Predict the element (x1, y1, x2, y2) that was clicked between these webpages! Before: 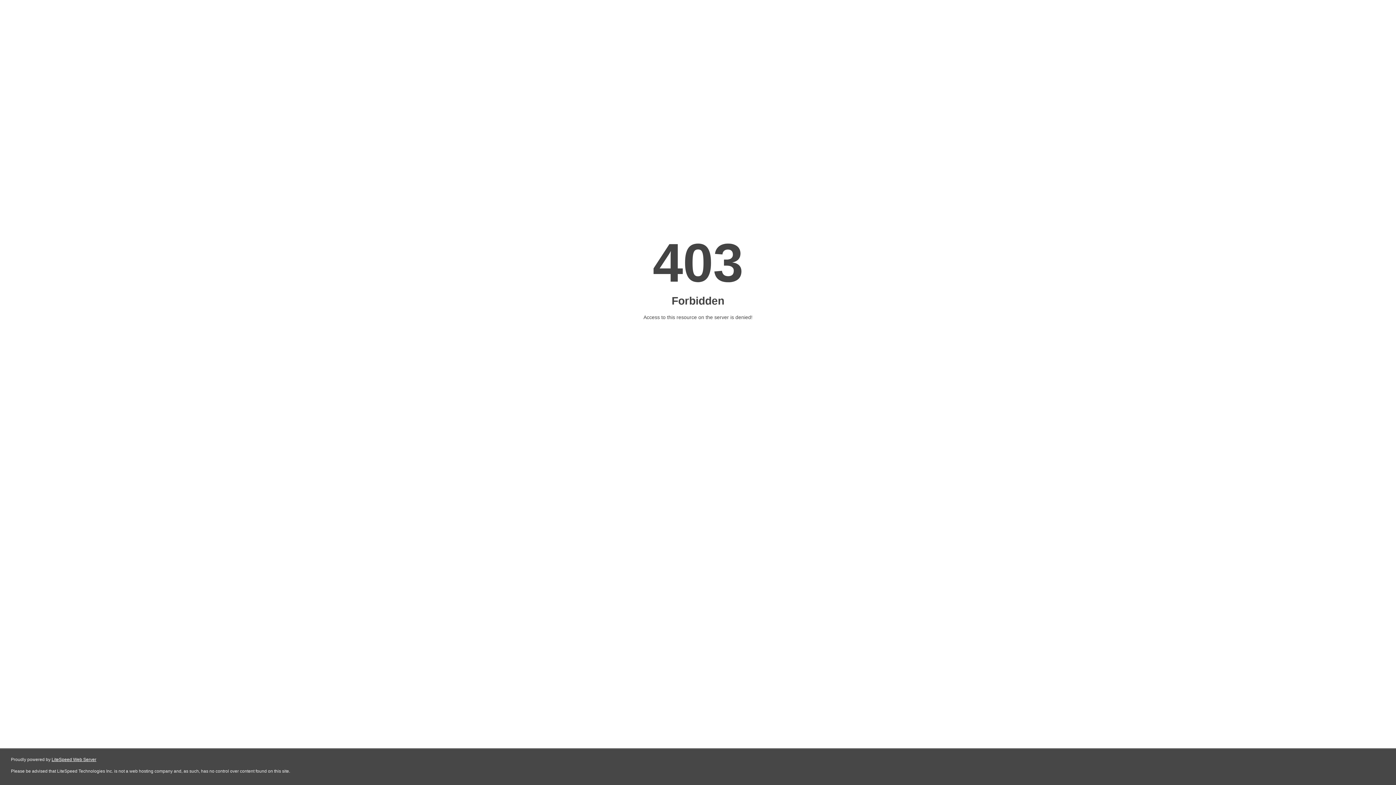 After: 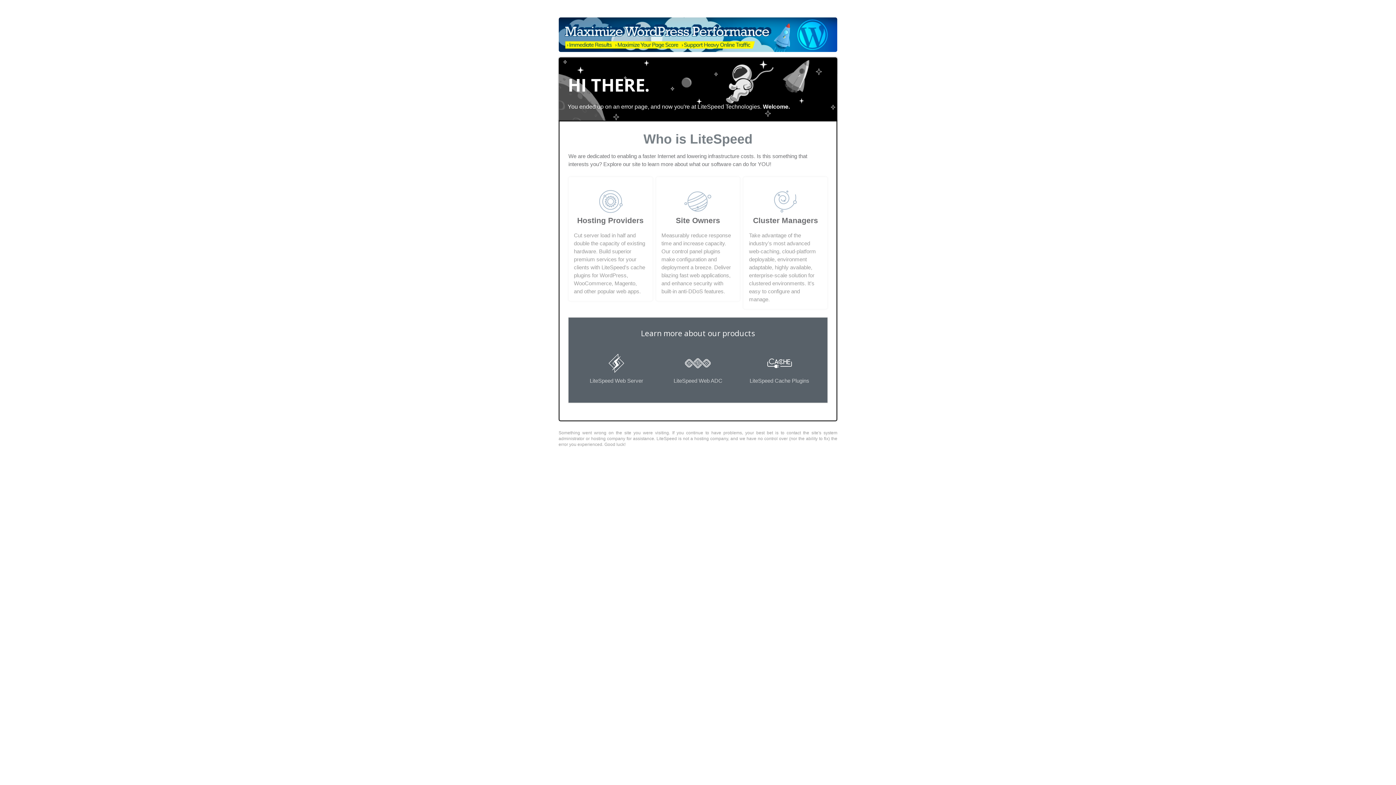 Action: label: LiteSpeed Web Server bbox: (51, 757, 96, 762)